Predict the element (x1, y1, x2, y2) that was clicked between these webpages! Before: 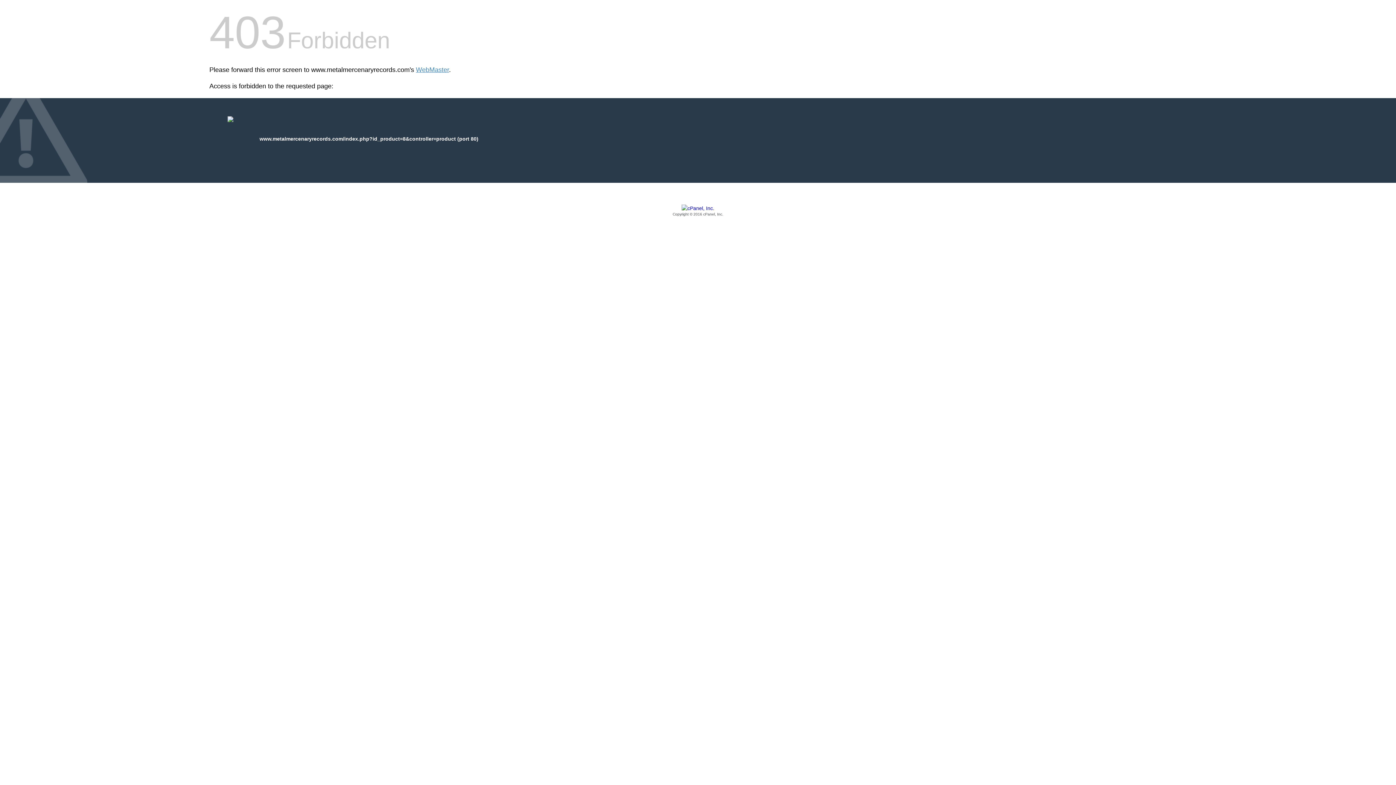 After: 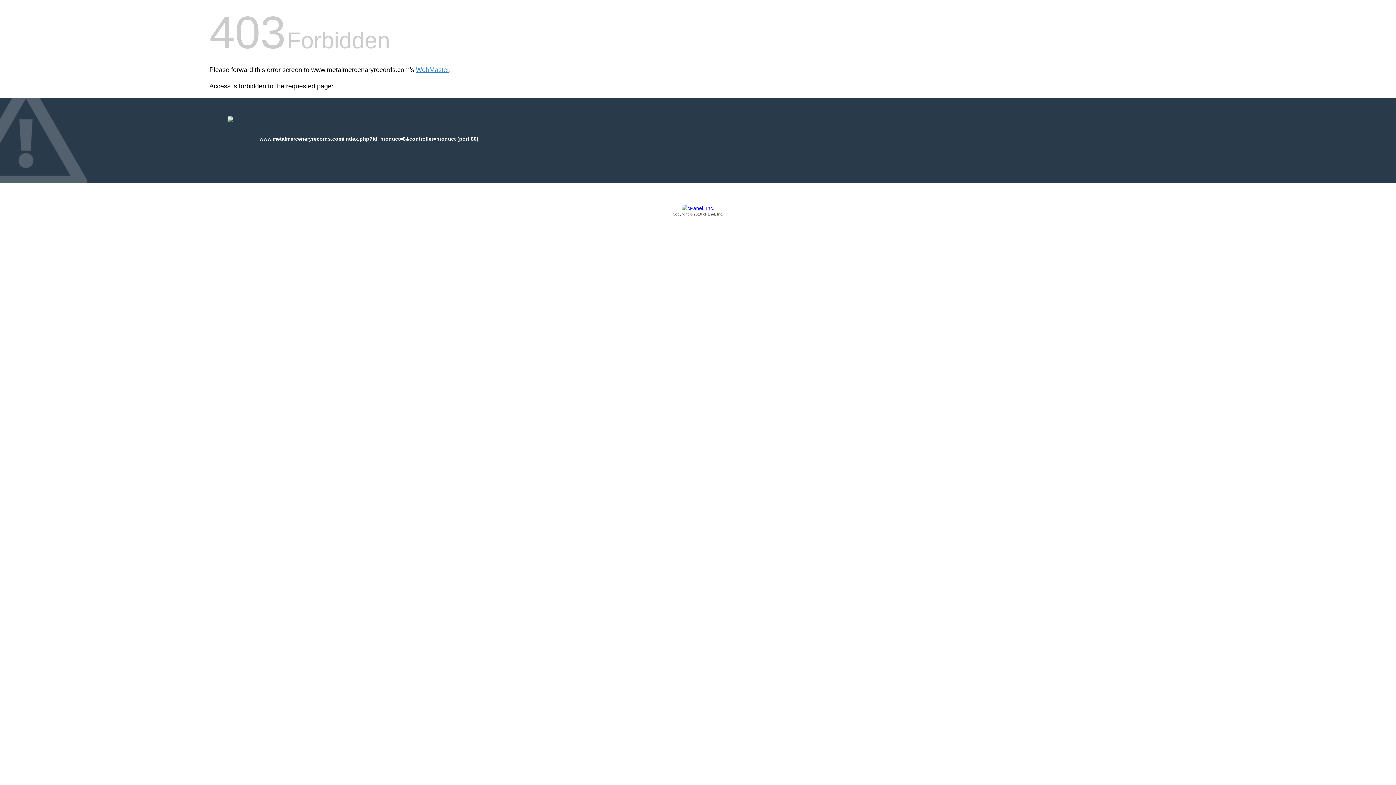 Action: label: Copyright © 2016 cPanel, Inc. bbox: (209, 205, 1186, 217)